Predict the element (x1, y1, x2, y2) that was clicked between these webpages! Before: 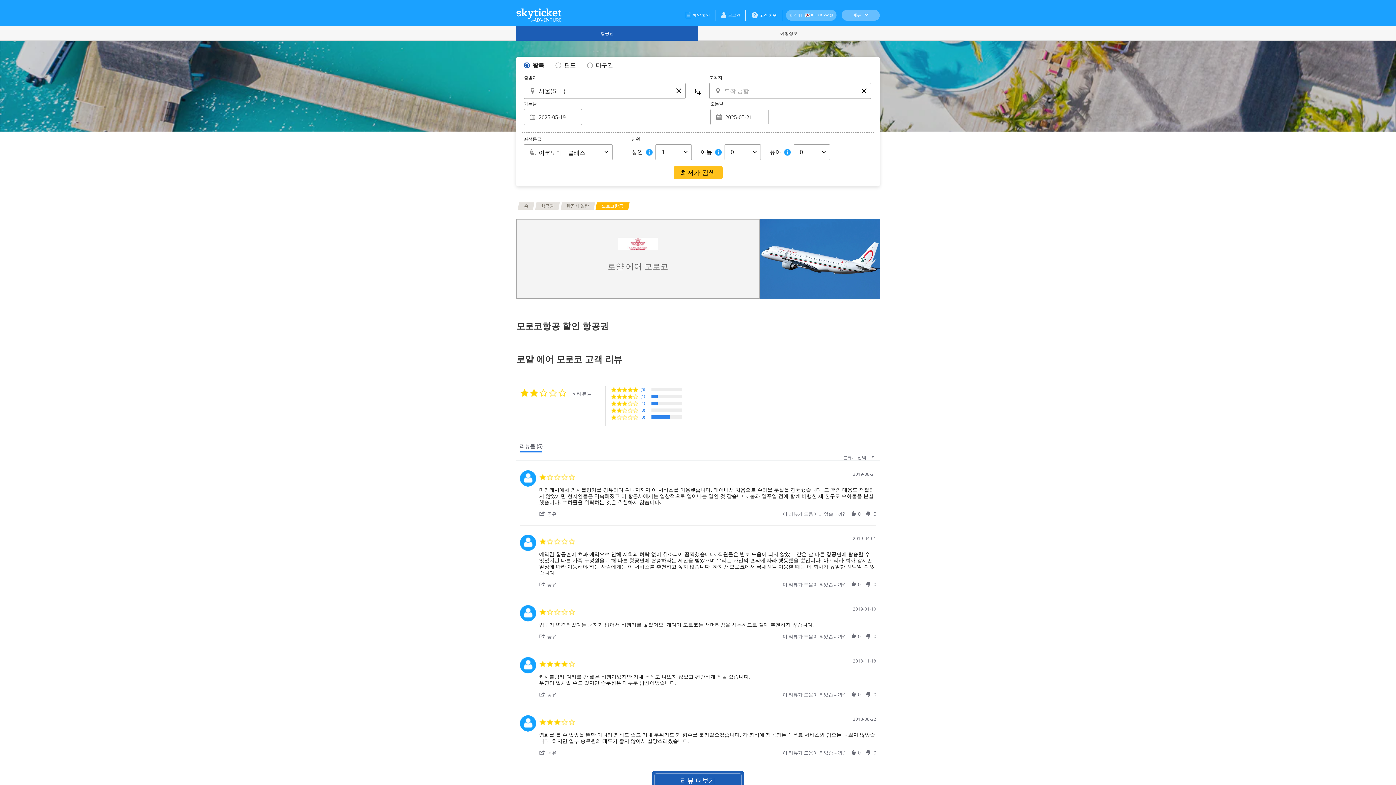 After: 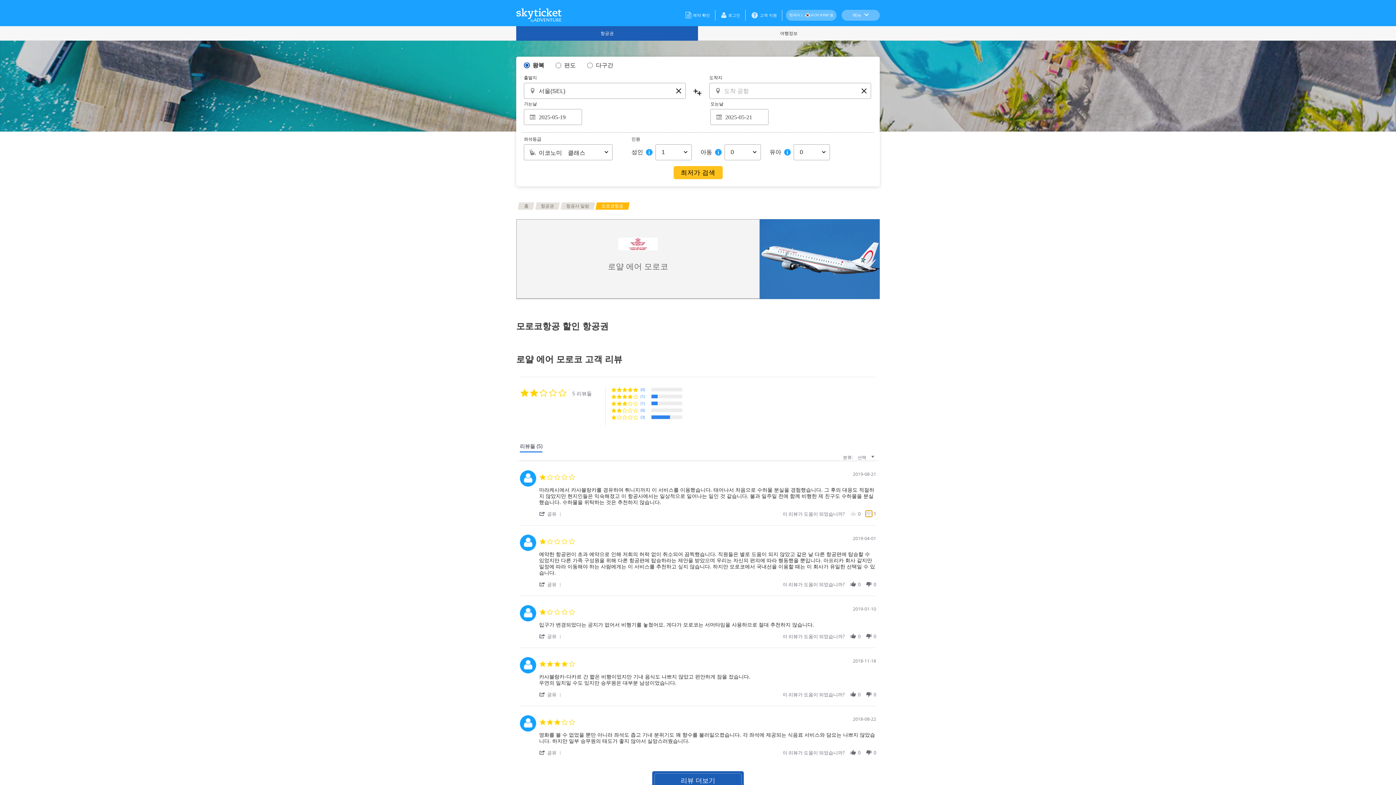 Action: bbox: (865, 510, 872, 517) label: vote down Review by  on 21 Aug 2019